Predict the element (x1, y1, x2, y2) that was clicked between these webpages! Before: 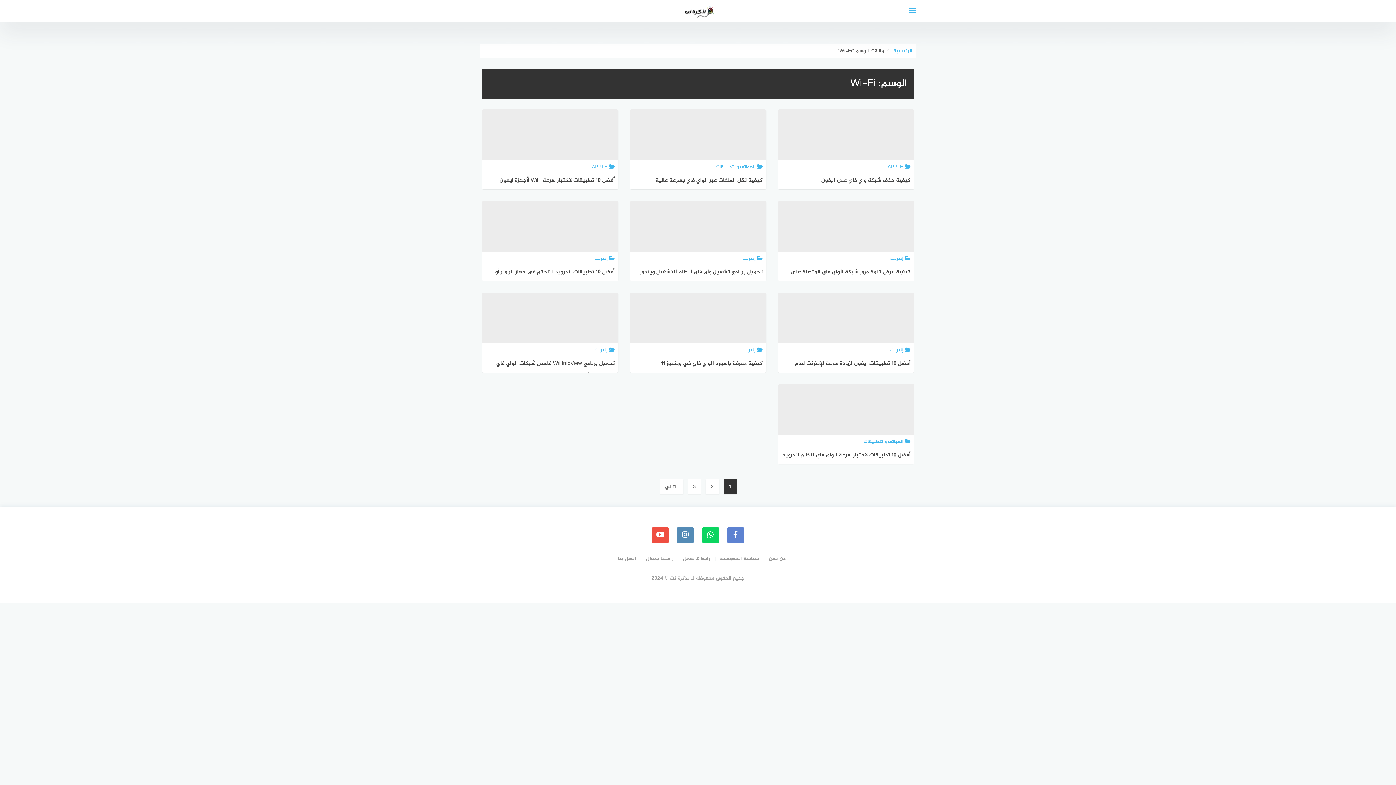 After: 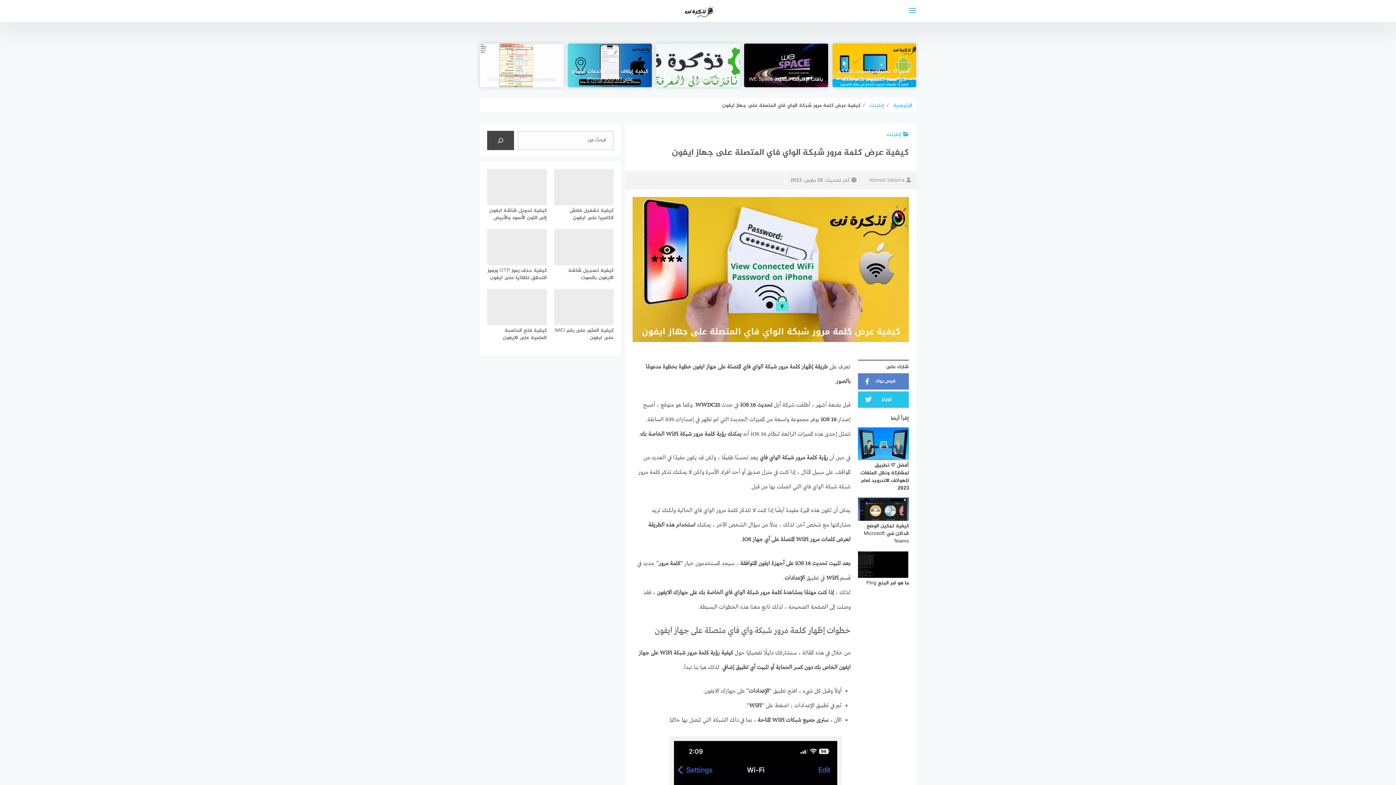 Action: label: إنترنت
كيفية عرض كلمة مرور شبكة الواي فاي المتصلة على جهاز ايفون bbox: (778, 201, 914, 281)